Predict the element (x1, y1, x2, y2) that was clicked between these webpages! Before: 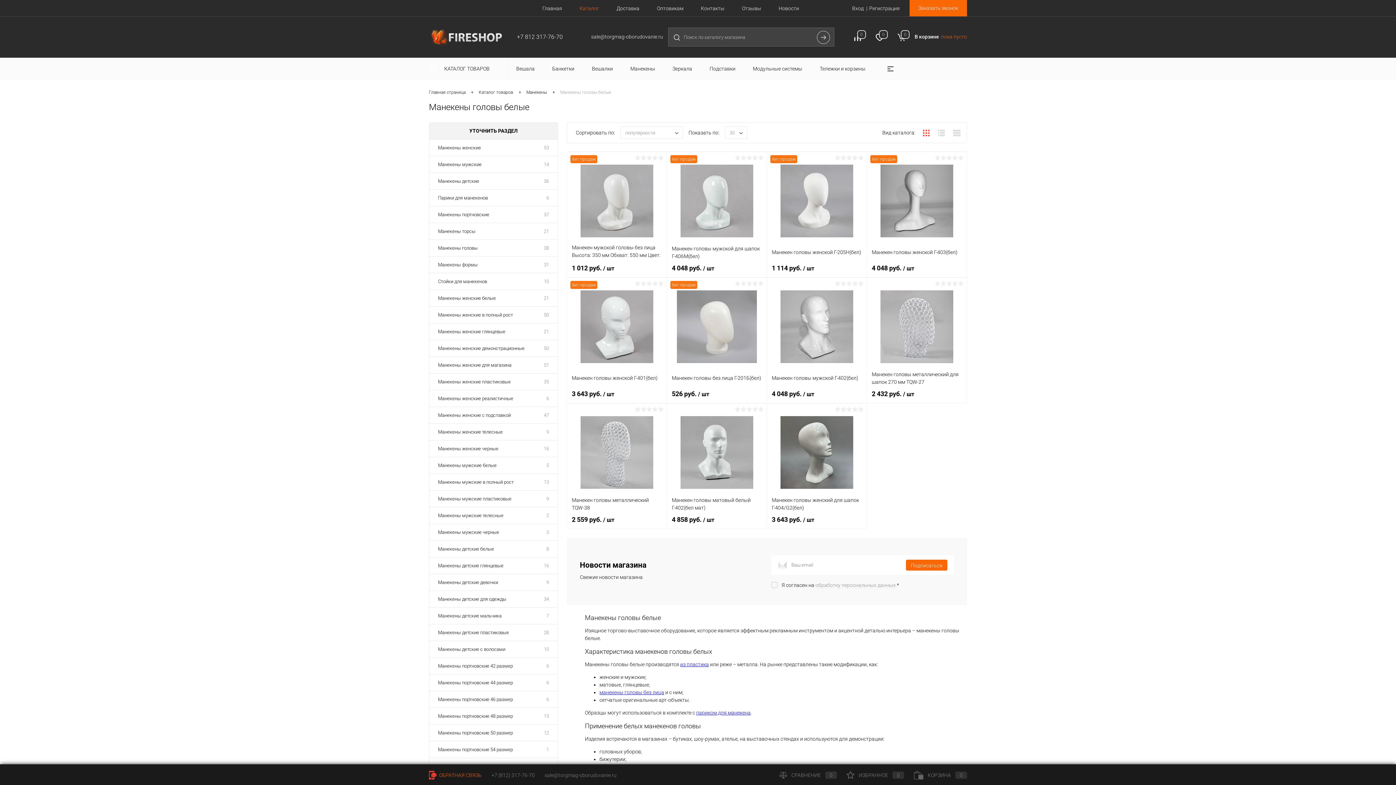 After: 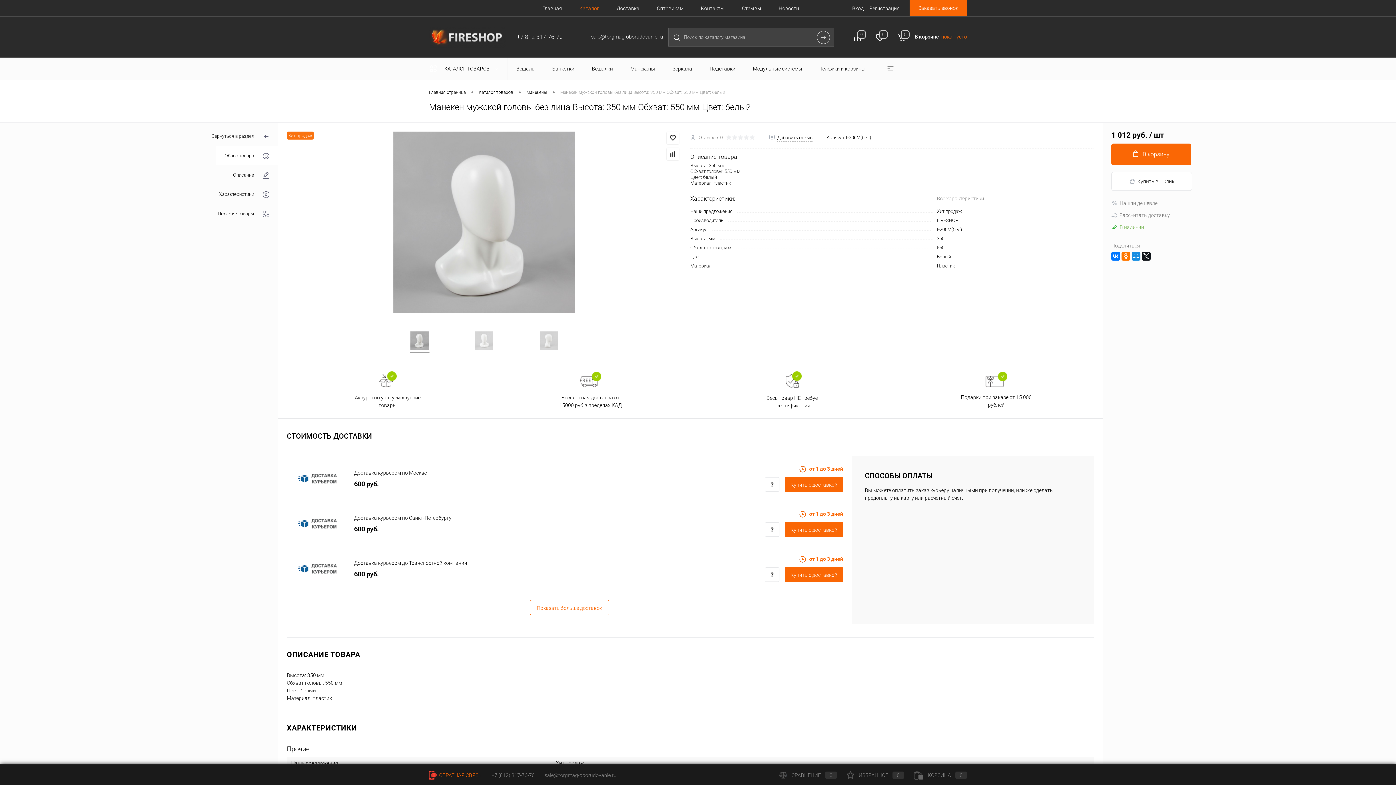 Action: bbox: (572, 156, 662, 244)